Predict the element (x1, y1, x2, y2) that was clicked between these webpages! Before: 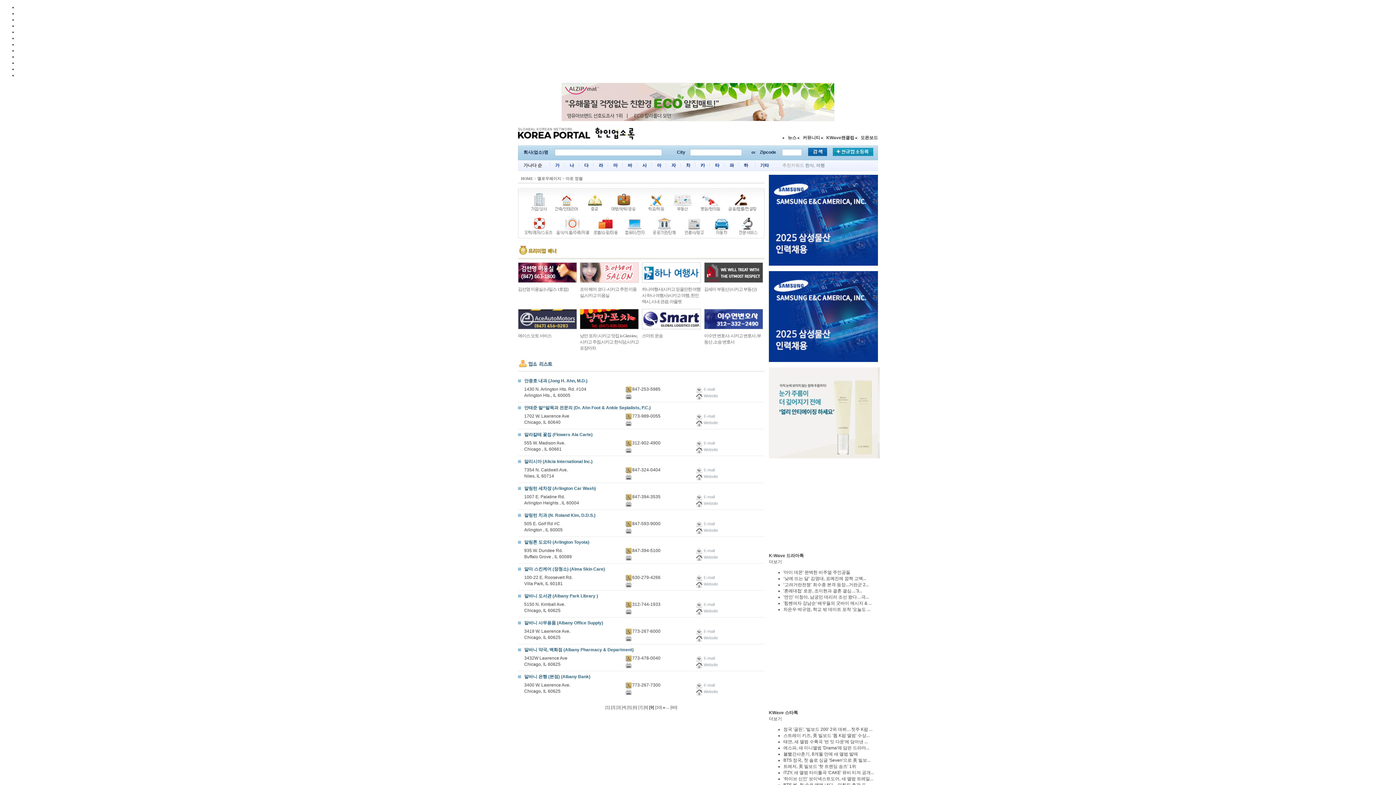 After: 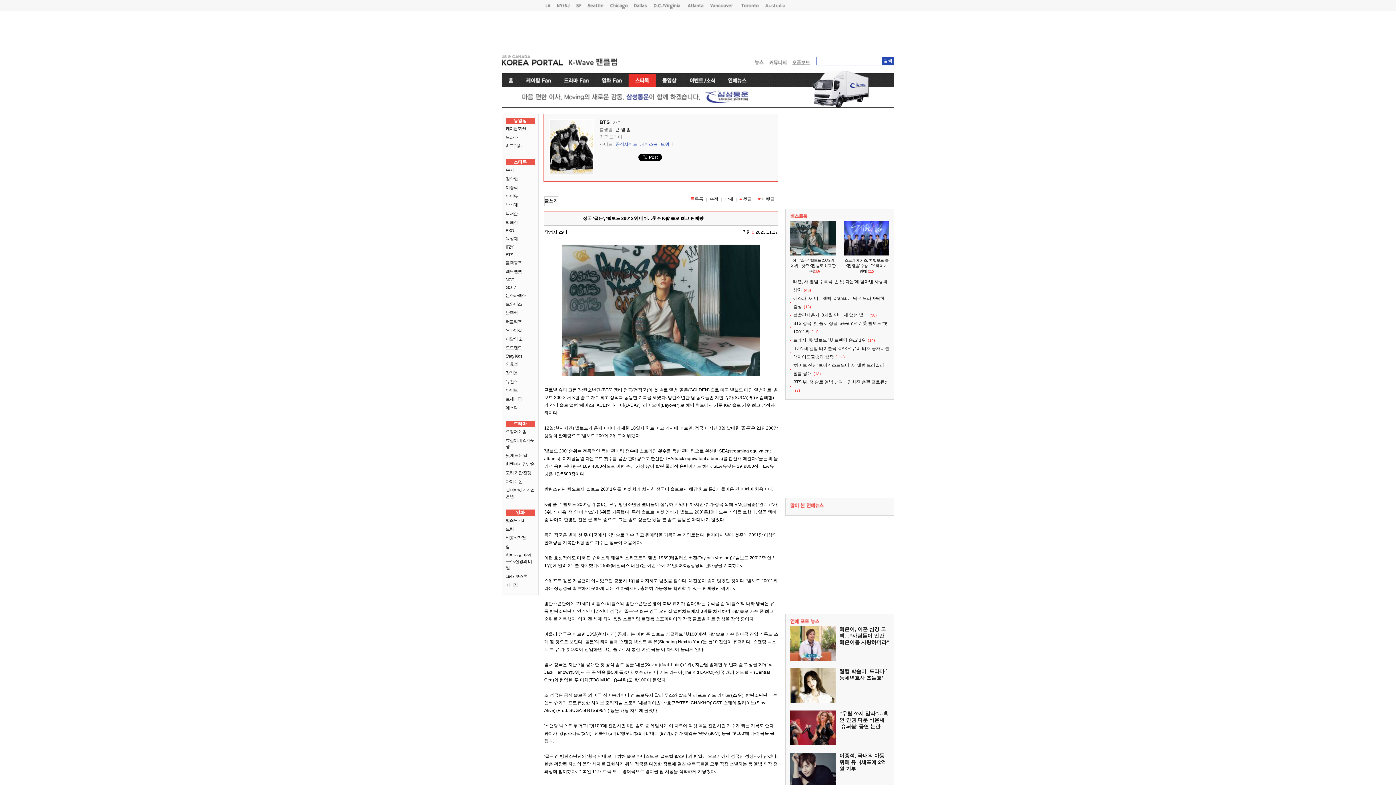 Action: bbox: (783, 727, 872, 732) label: 정국 '골든', '빌보드 200' 2위 데뷔…첫주 K팝 ...